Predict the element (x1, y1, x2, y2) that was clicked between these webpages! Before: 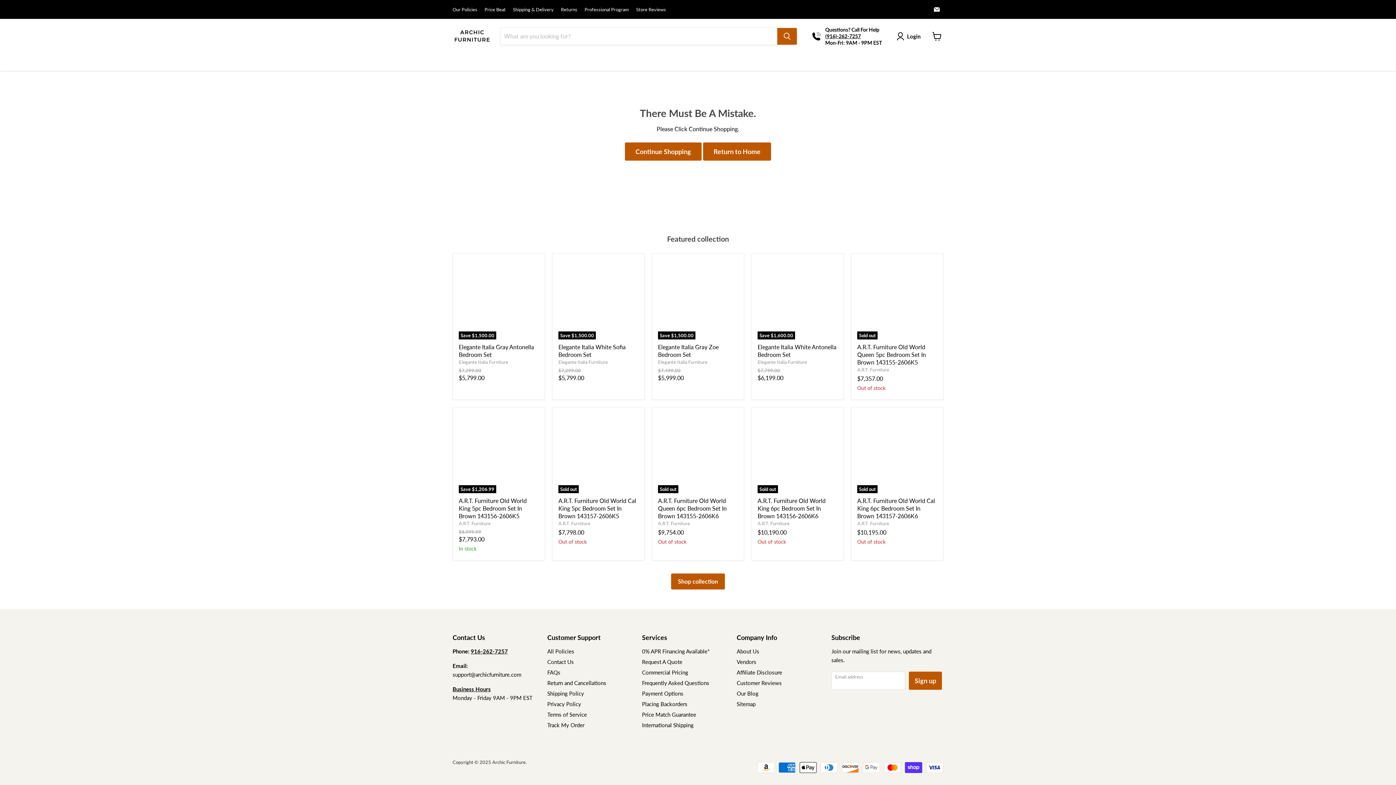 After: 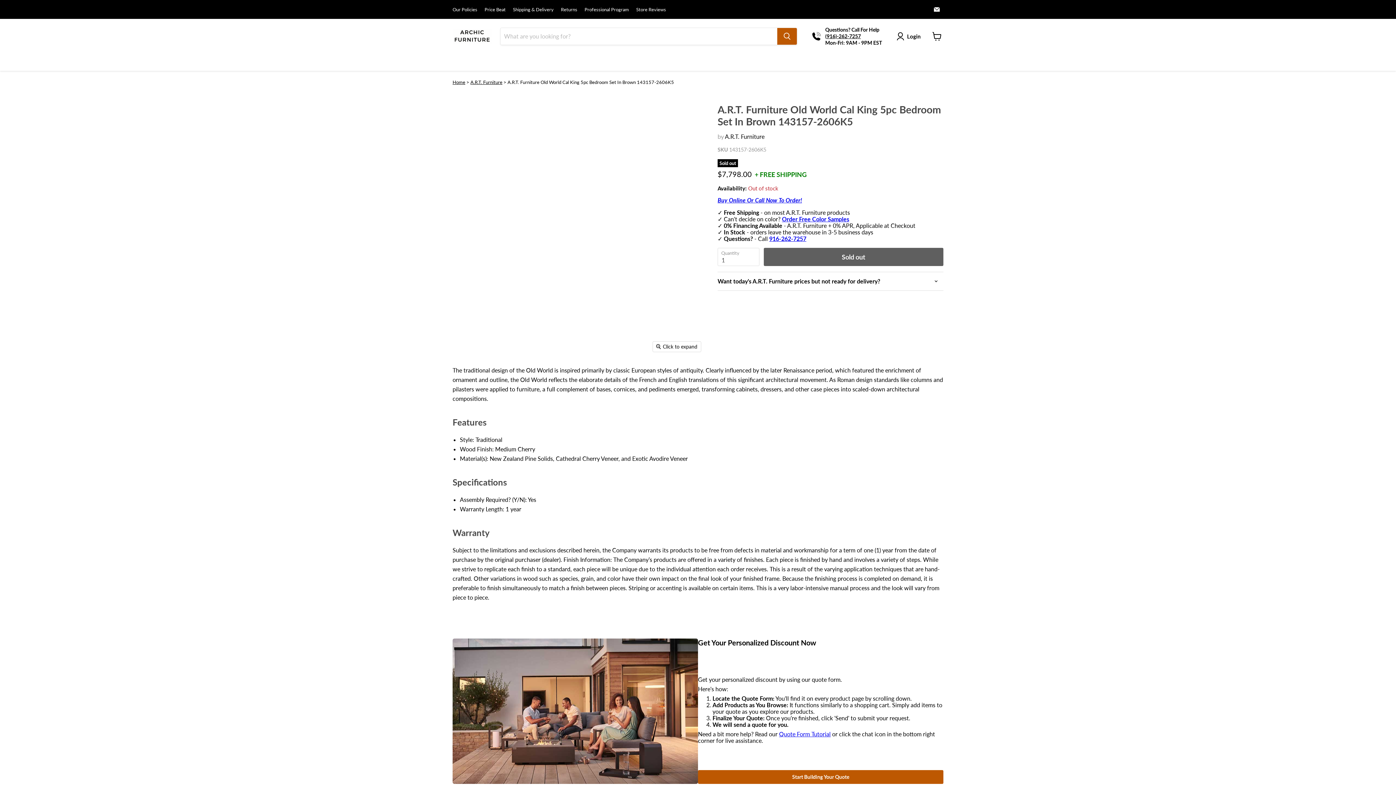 Action: bbox: (558, 497, 636, 519) label: A.R.T. Furniture Old World Cal King 5pc Bedroom Set In Brown 143157-2606K5